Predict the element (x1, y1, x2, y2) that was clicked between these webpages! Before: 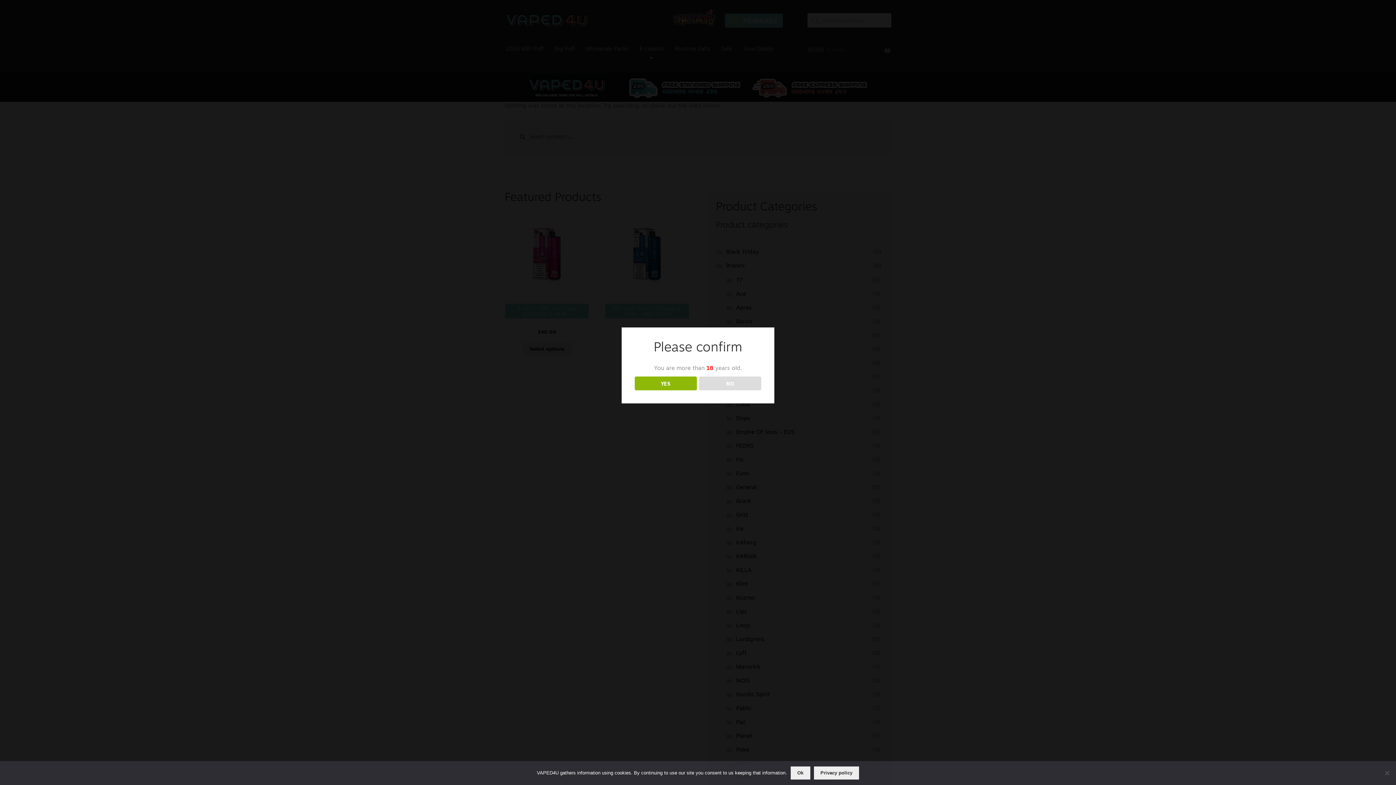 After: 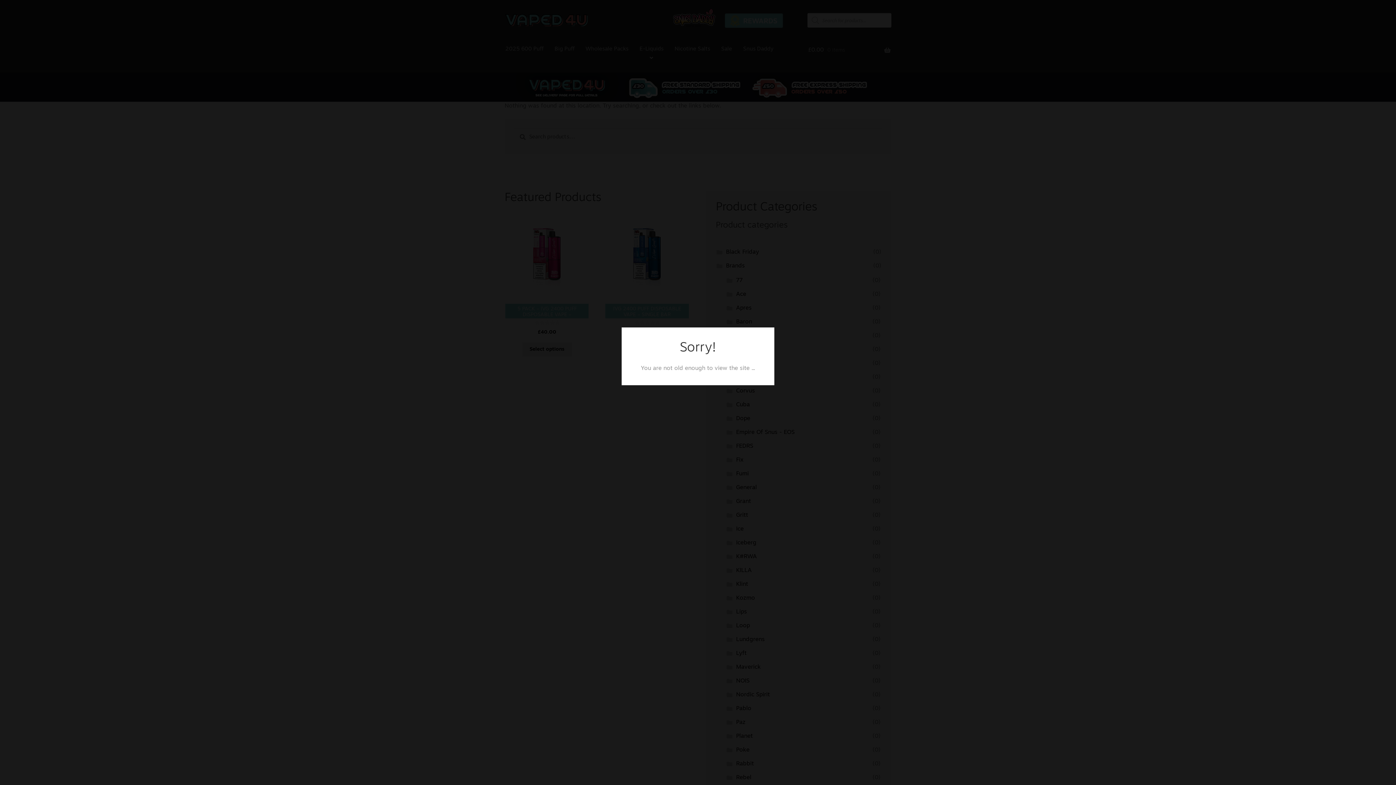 Action: bbox: (699, 376, 761, 390) label: NO